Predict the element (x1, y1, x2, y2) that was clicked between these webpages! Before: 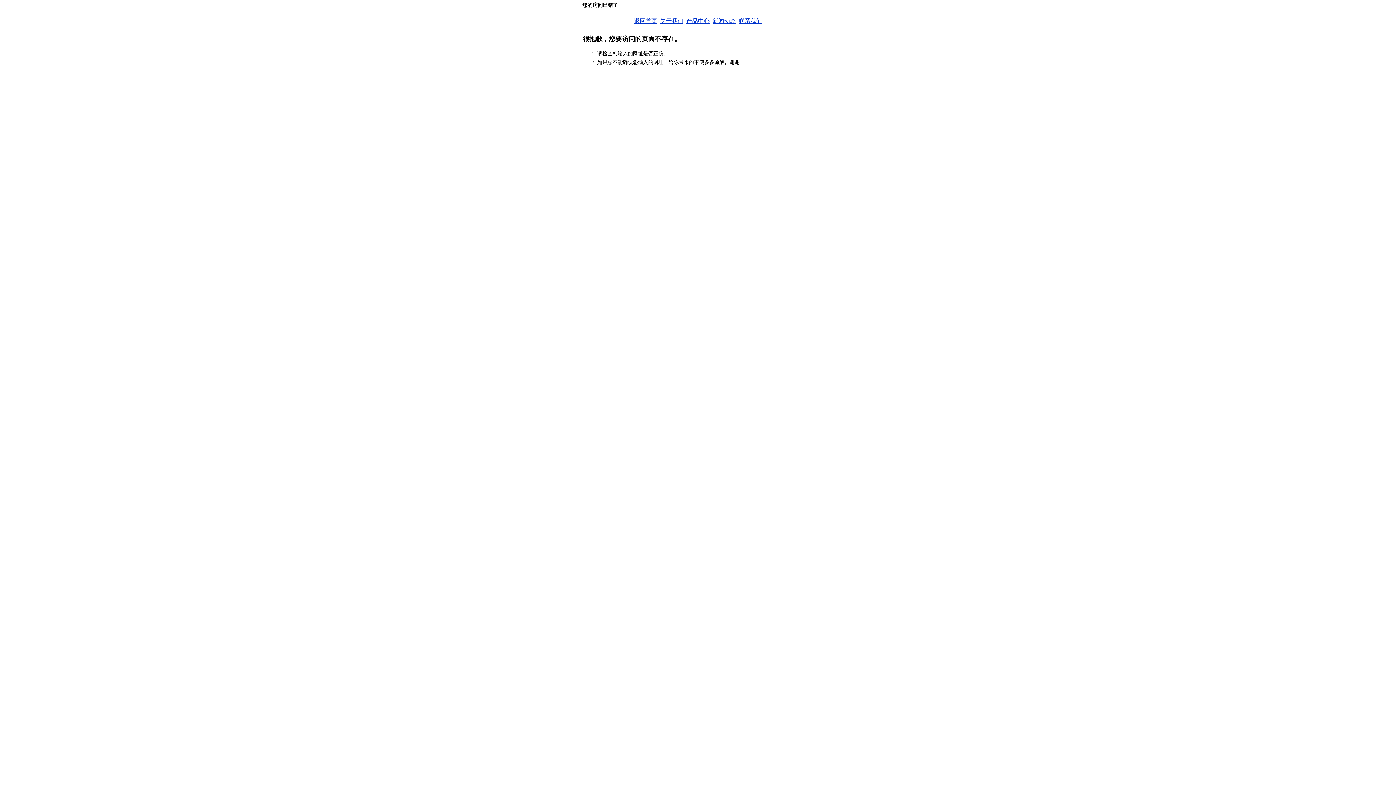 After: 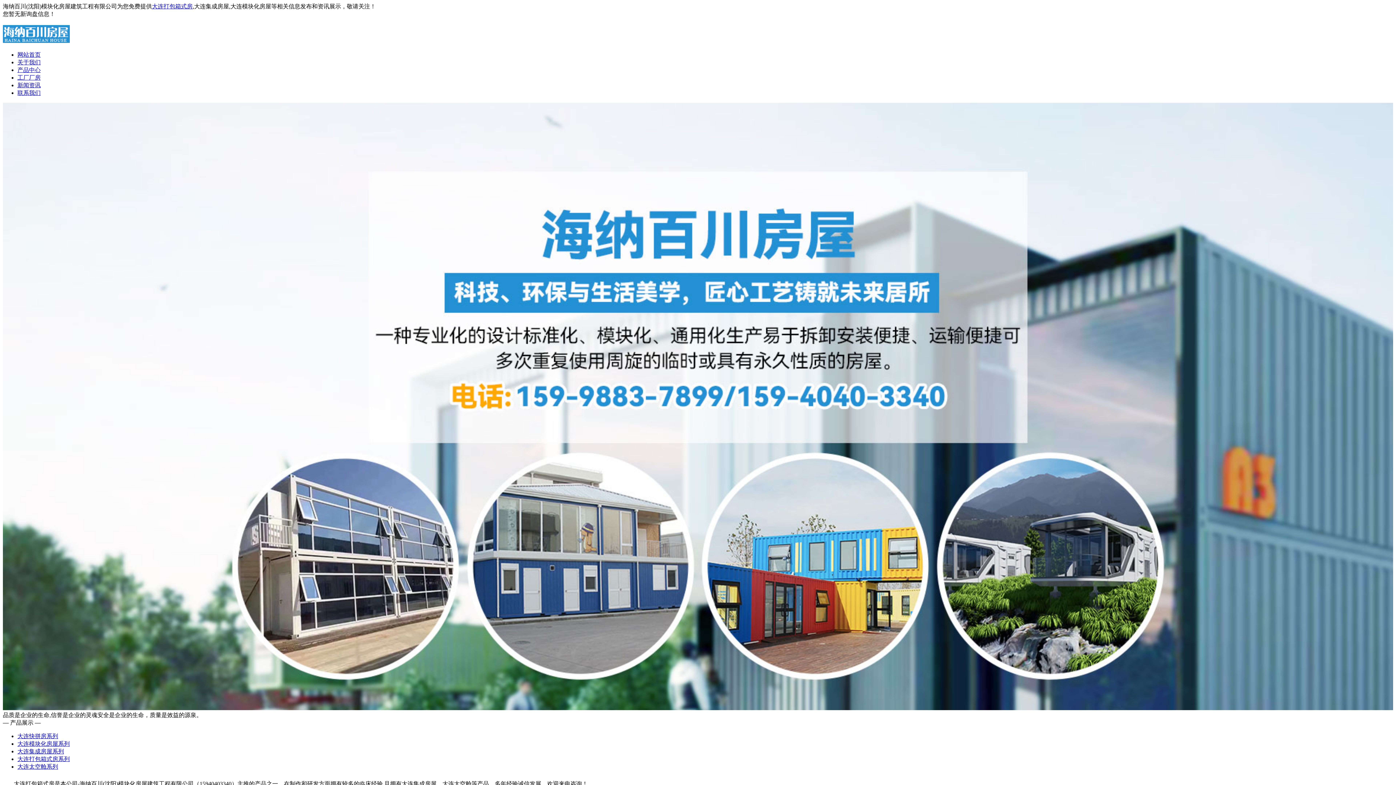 Action: label: 产品中心 bbox: (686, 17, 709, 24)